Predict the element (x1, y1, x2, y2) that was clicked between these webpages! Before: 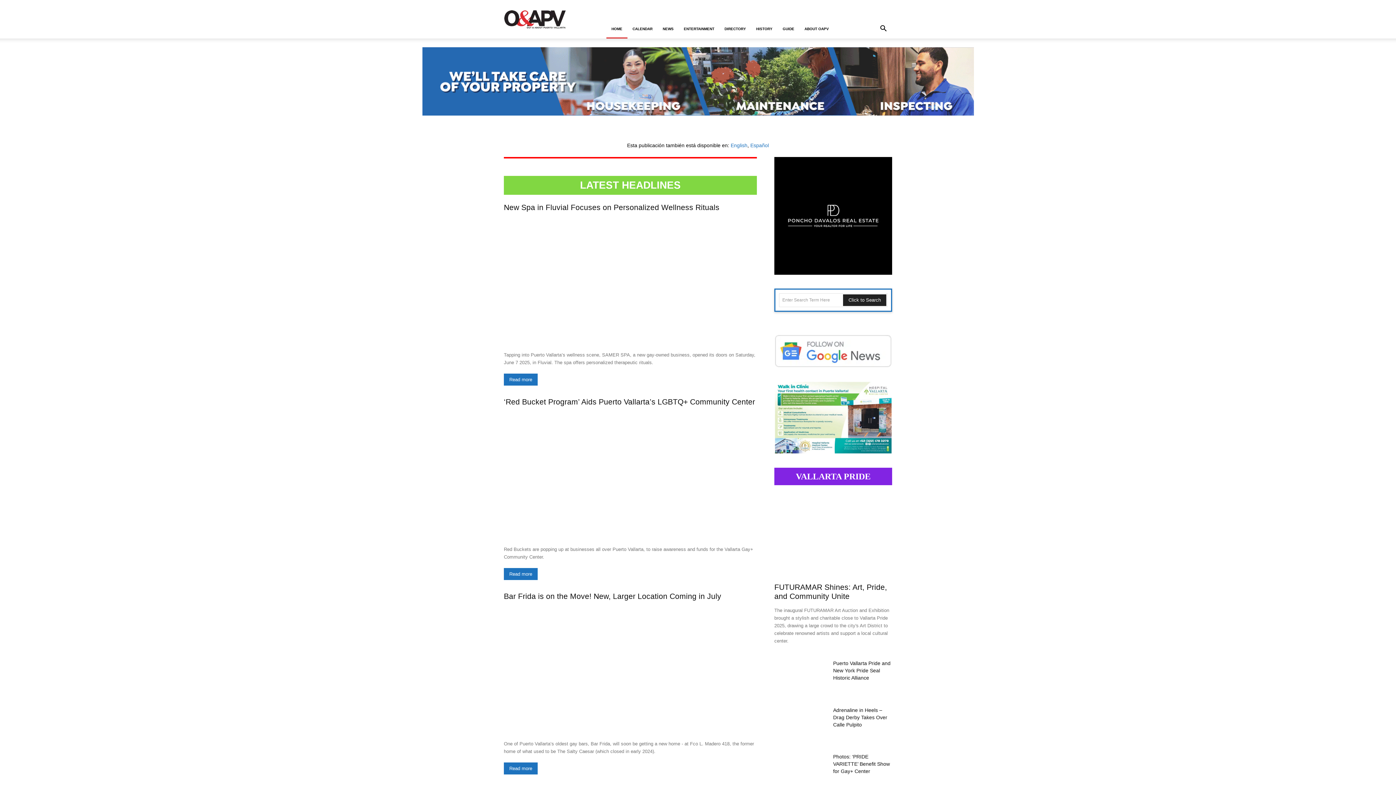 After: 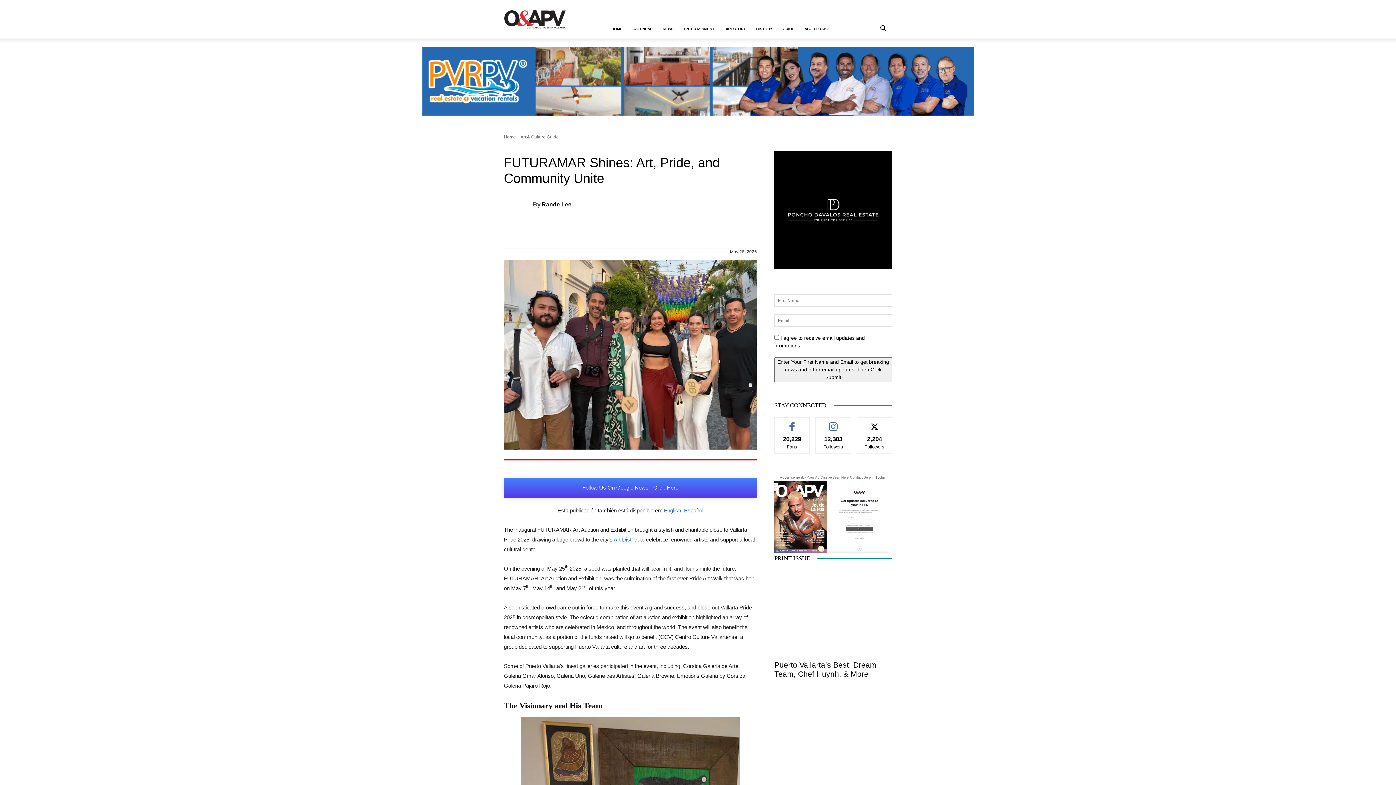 Action: label: FUTURAMAR Shines: Art, Pride, and Community Unite bbox: (774, 583, 887, 600)